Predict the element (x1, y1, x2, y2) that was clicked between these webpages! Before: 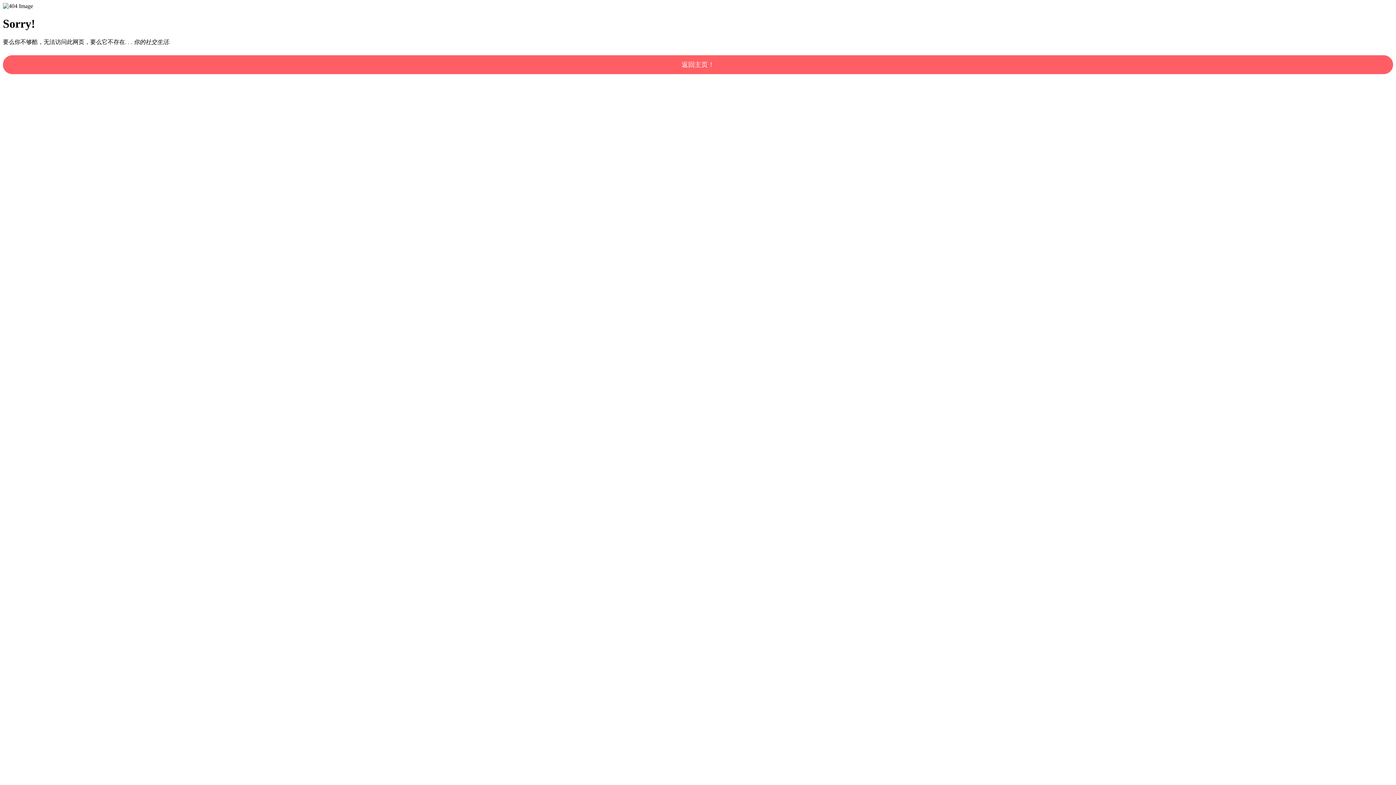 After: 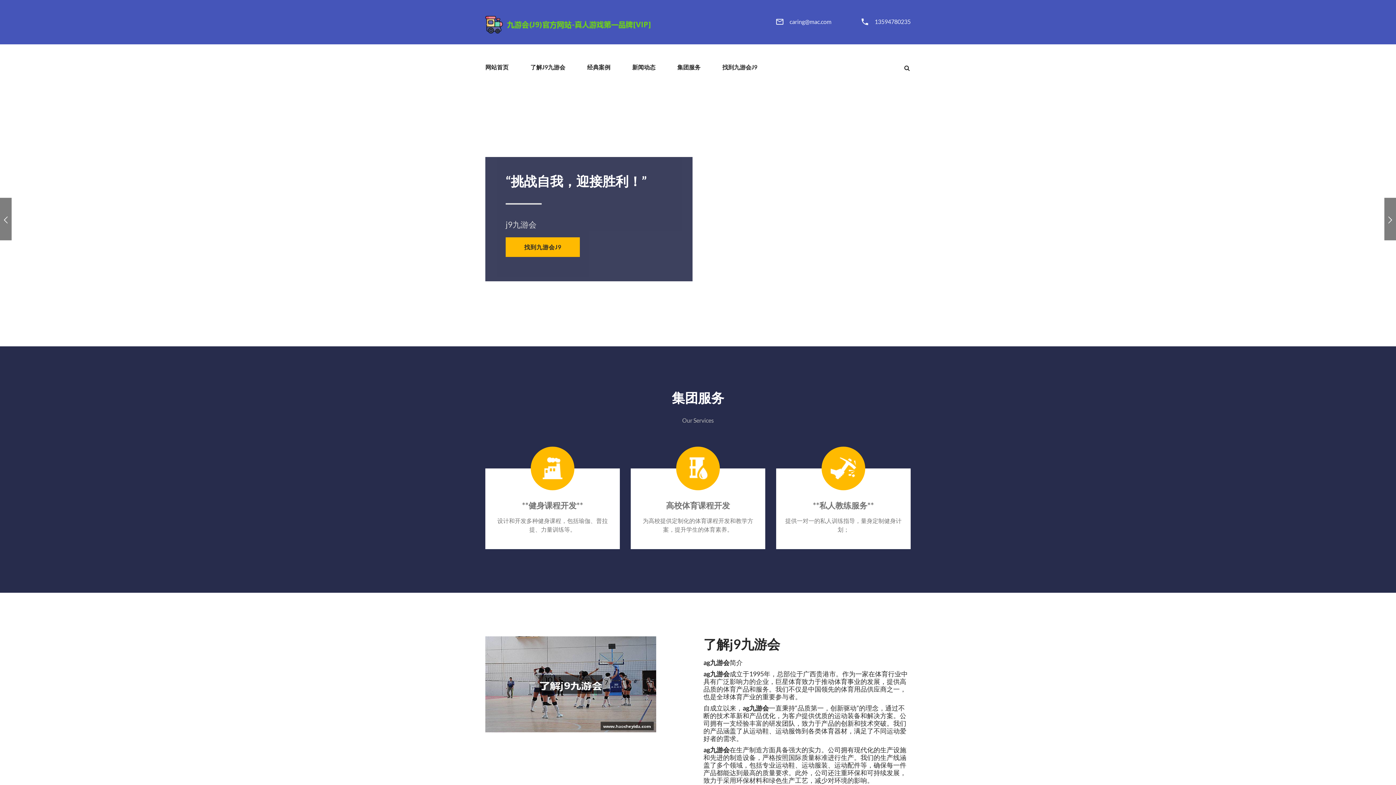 Action: label: 返回主页！ bbox: (2, 55, 1393, 74)